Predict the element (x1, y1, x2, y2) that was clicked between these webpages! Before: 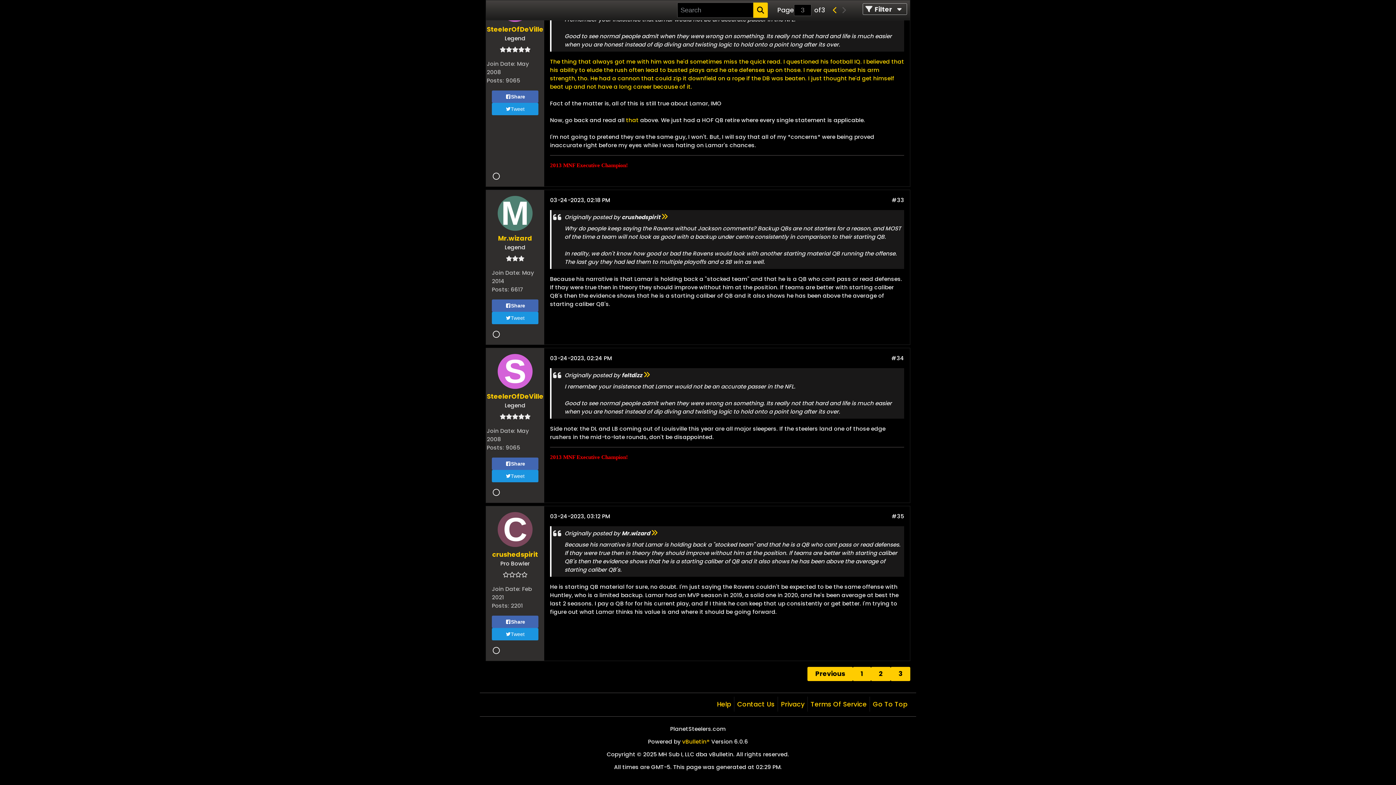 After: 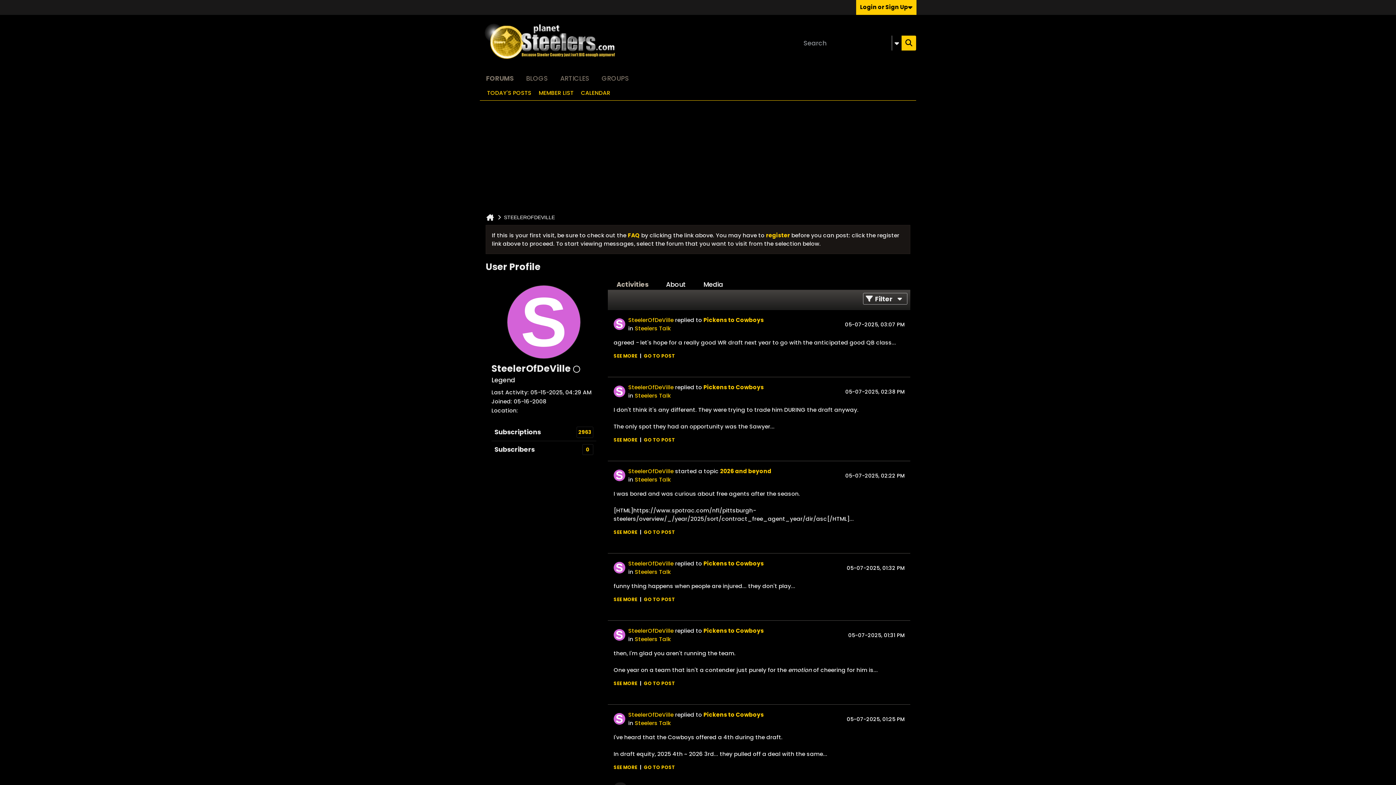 Action: label: SteelerOfDeVille bbox: (486, 392, 543, 401)